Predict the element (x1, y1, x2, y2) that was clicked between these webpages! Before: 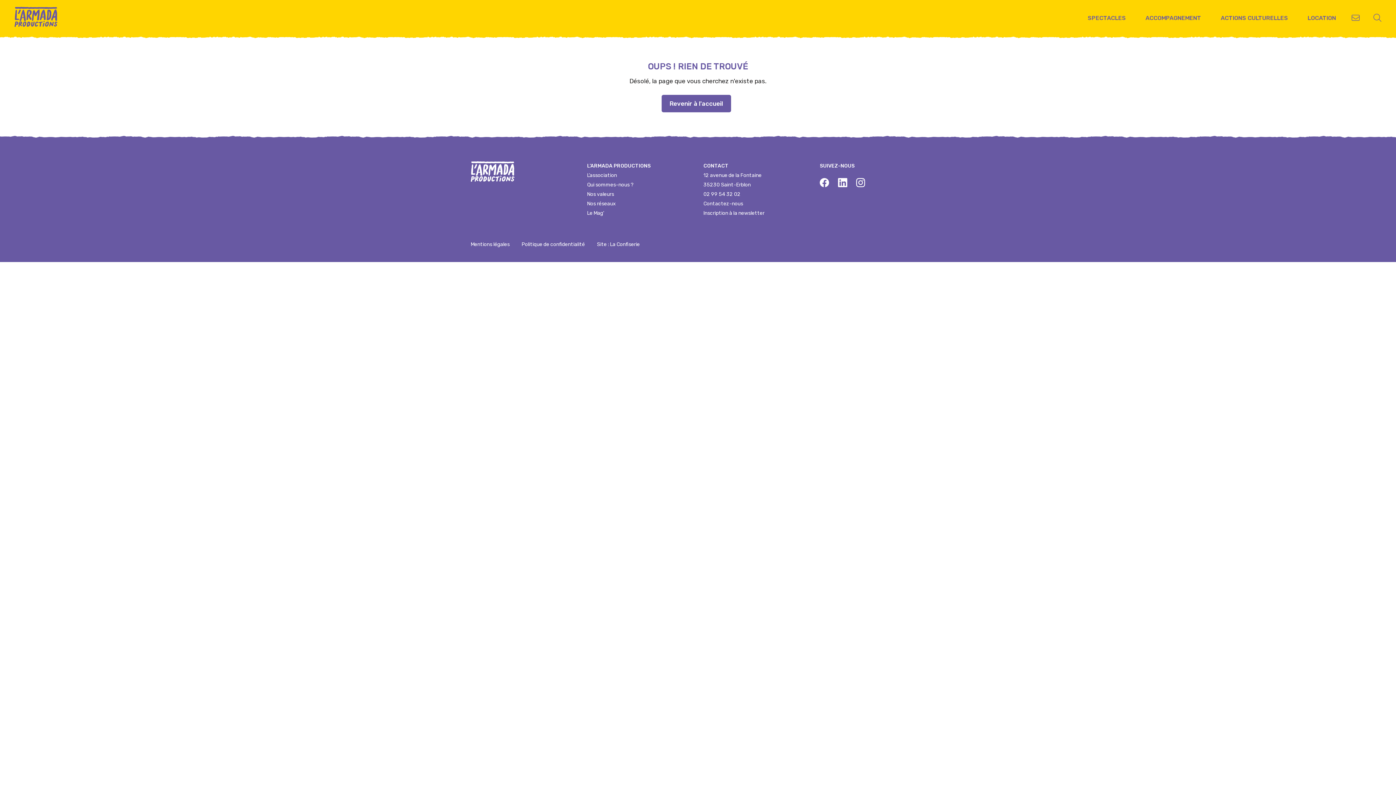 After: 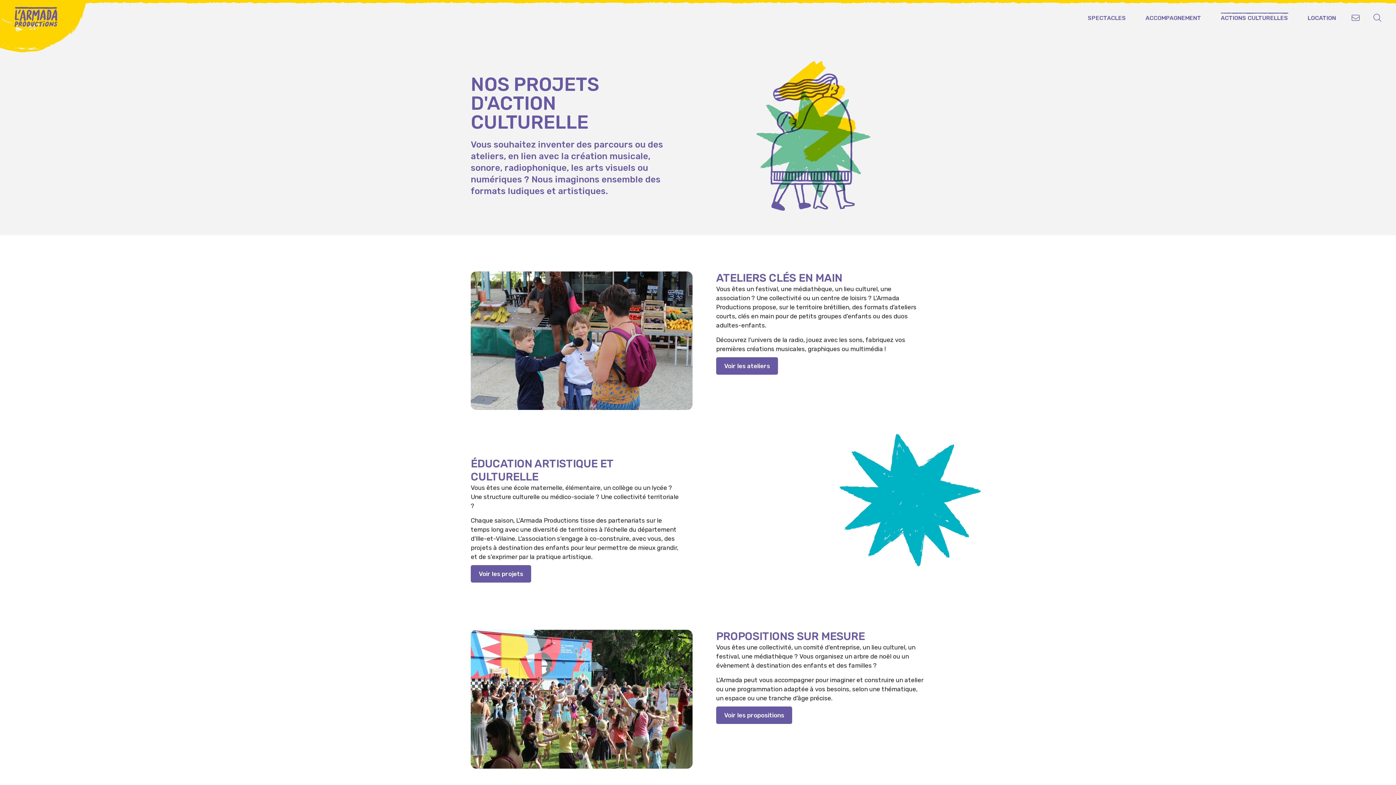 Action: label: ACTIONS CULTURELLES bbox: (1221, 0, 1288, 36)